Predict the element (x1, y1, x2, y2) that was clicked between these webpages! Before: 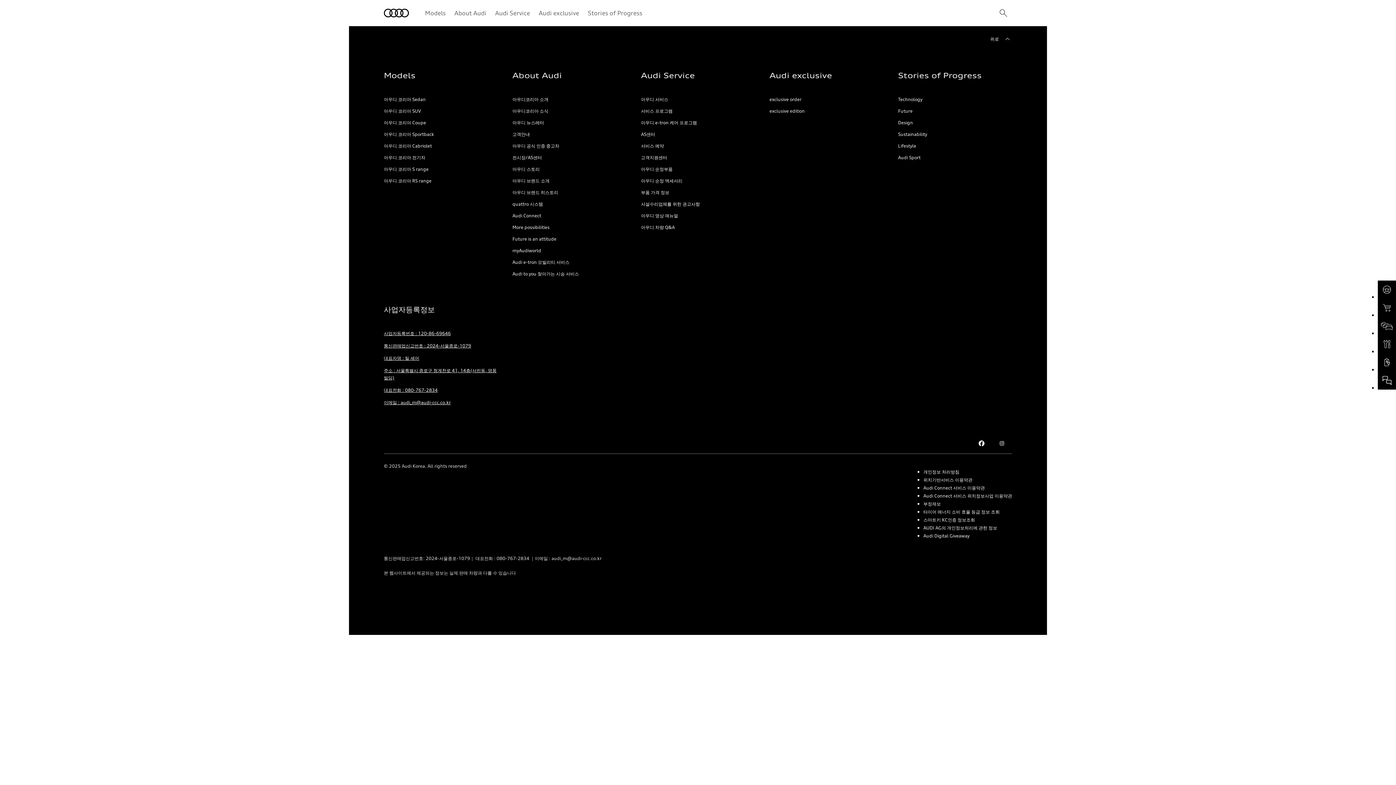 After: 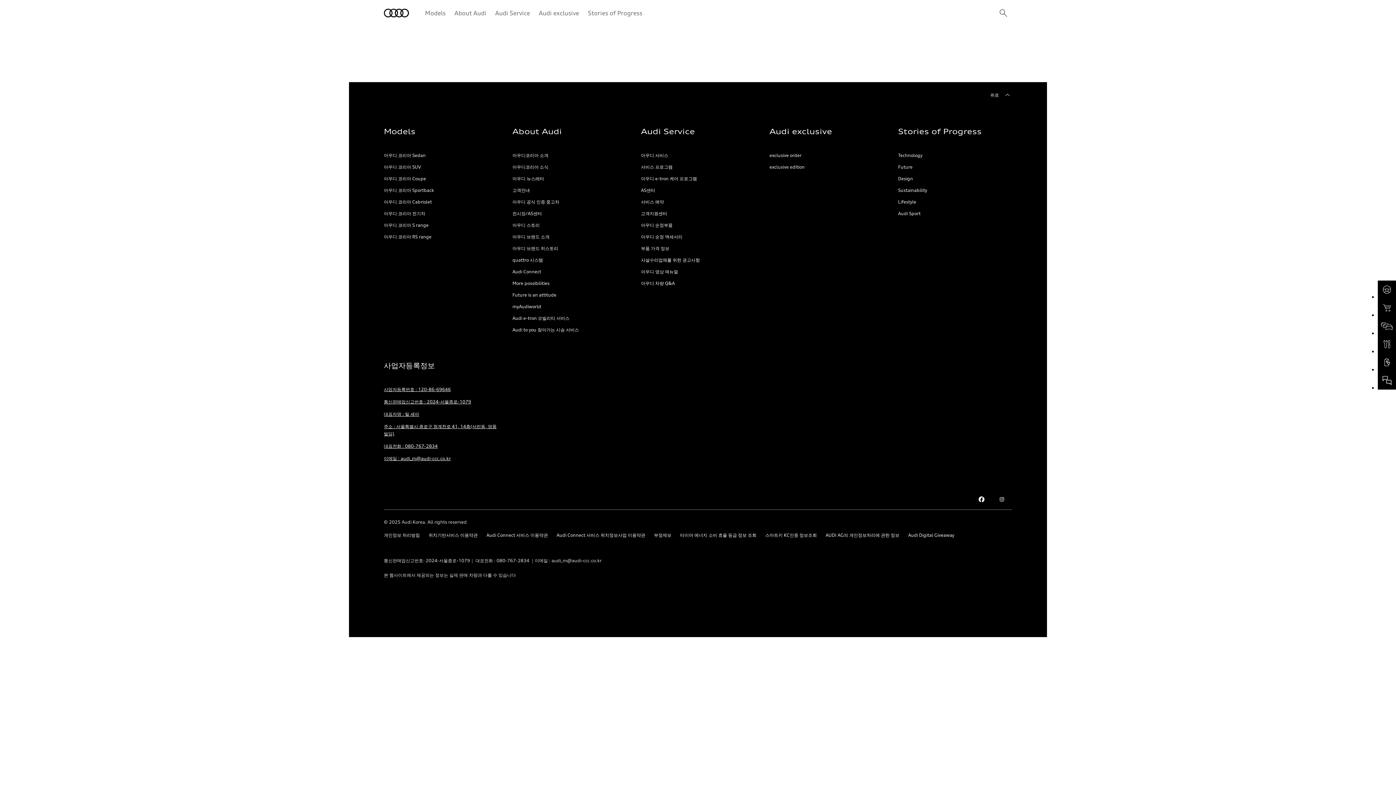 Action: label: Future is an attitude bbox: (512, 236, 556, 241)